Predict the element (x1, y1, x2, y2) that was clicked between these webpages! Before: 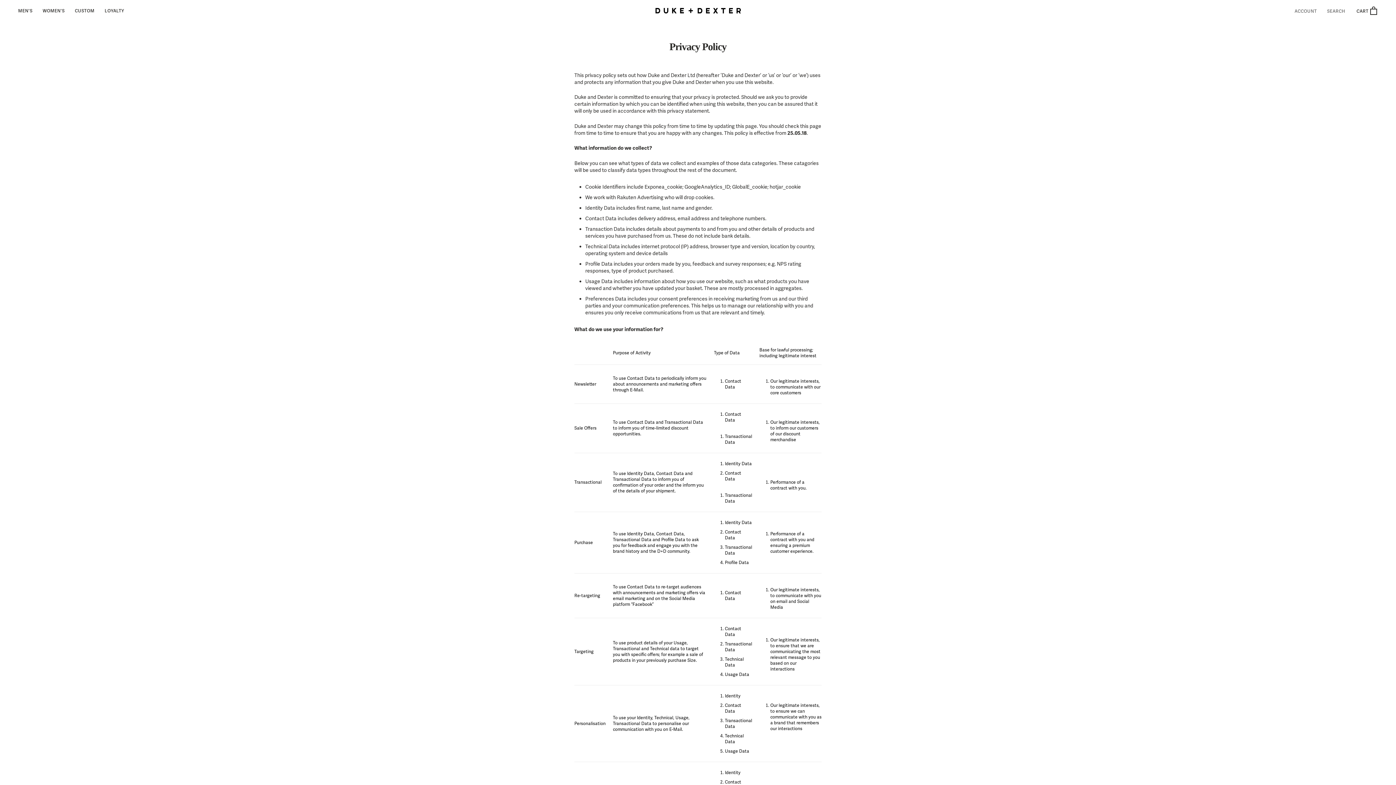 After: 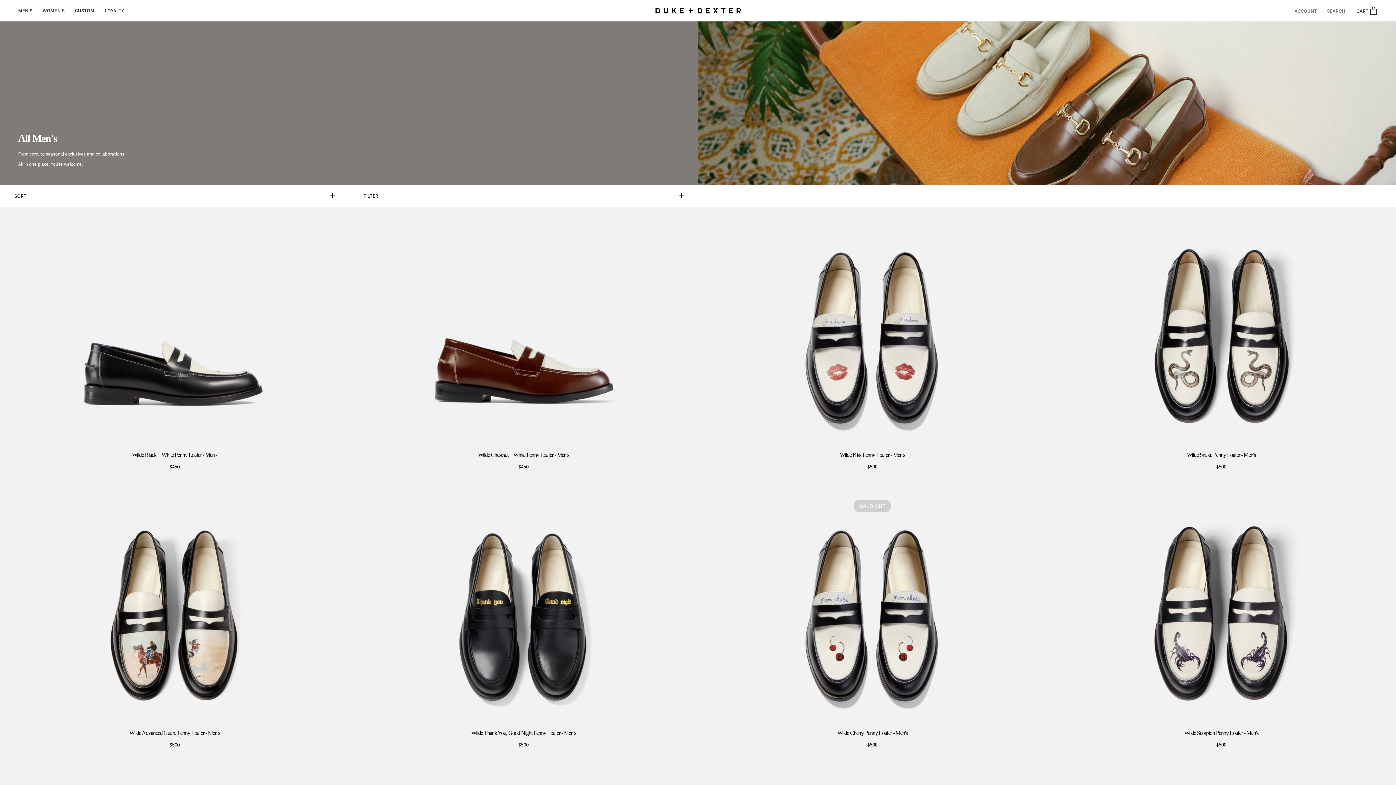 Action: label: MEN'S
MEN'S bbox: (18, 7, 32, 13)